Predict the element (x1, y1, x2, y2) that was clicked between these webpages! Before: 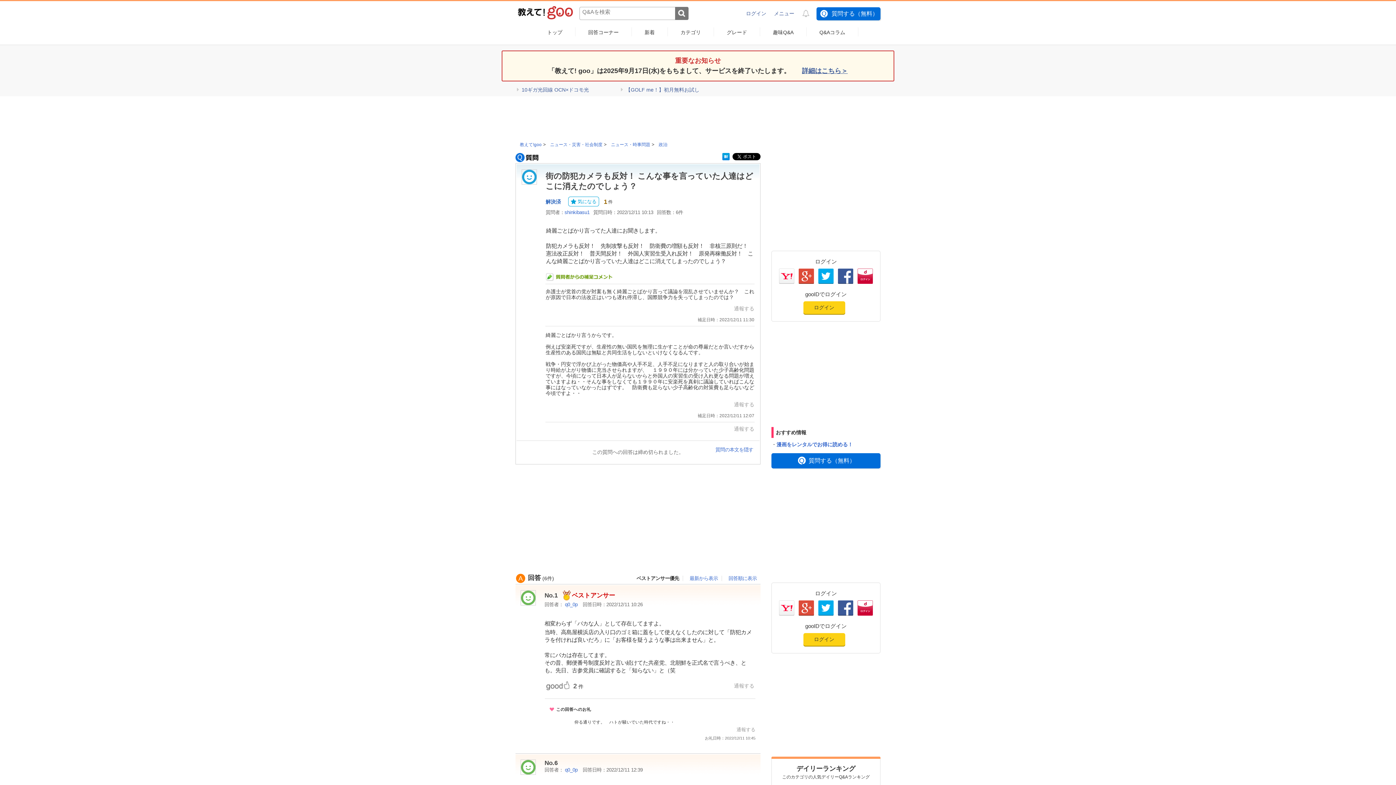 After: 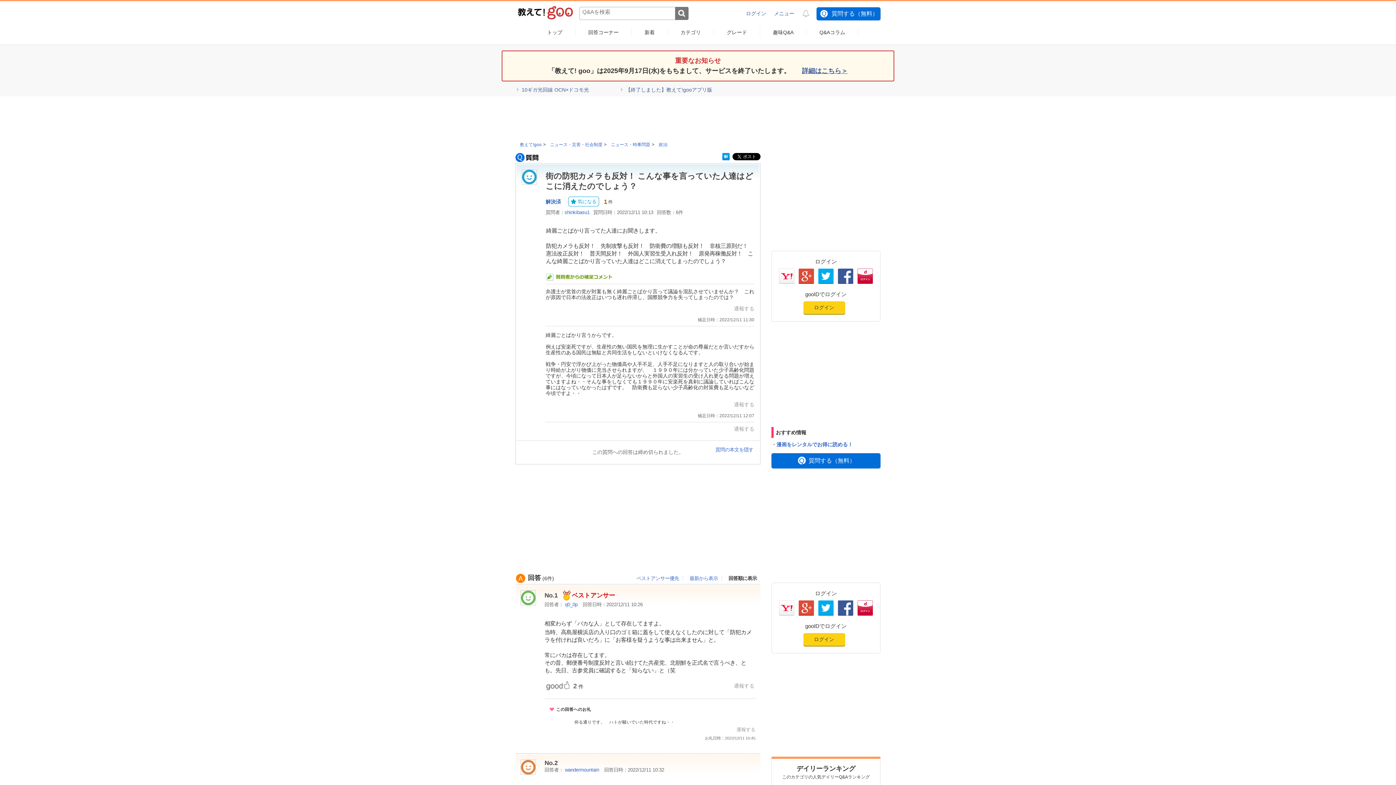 Action: label: 回答順に表示 bbox: (728, 575, 757, 581)